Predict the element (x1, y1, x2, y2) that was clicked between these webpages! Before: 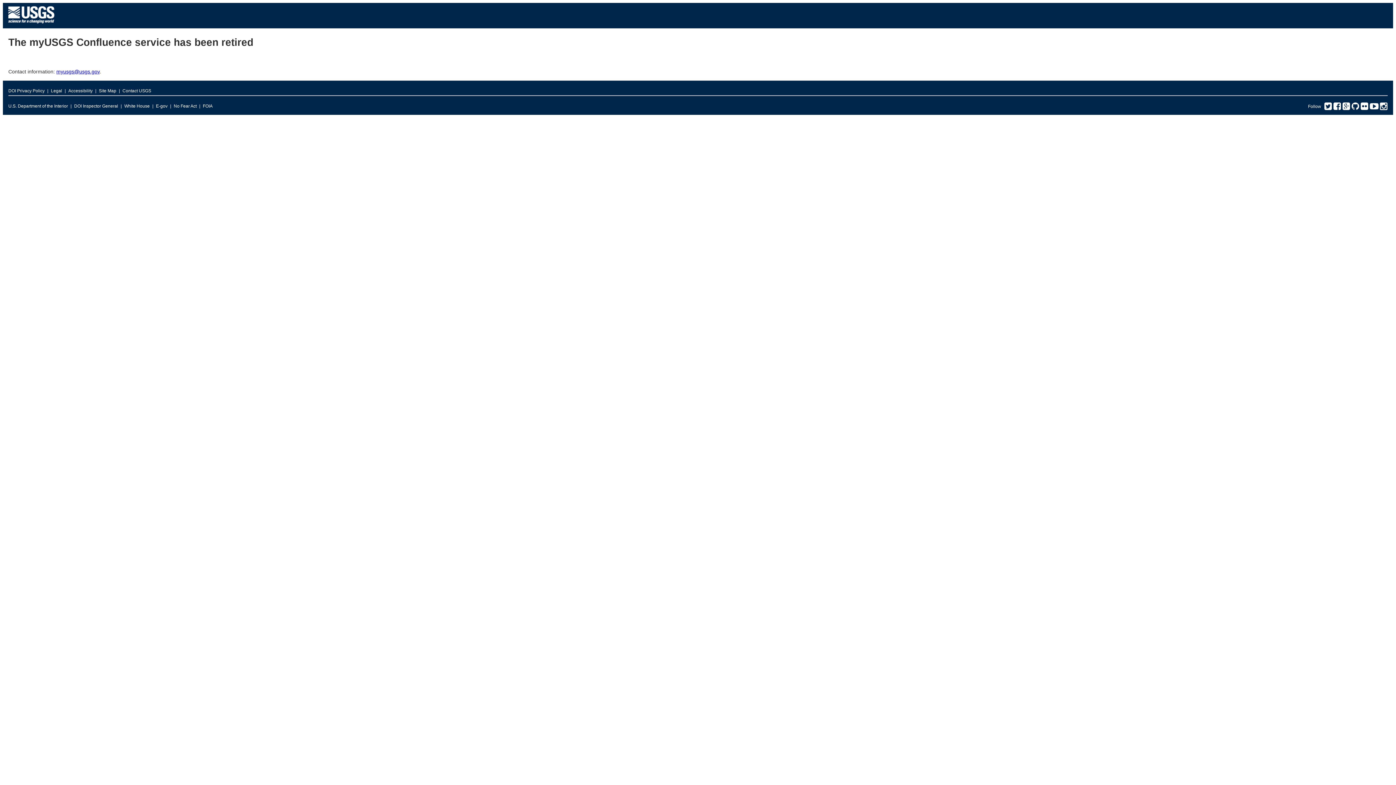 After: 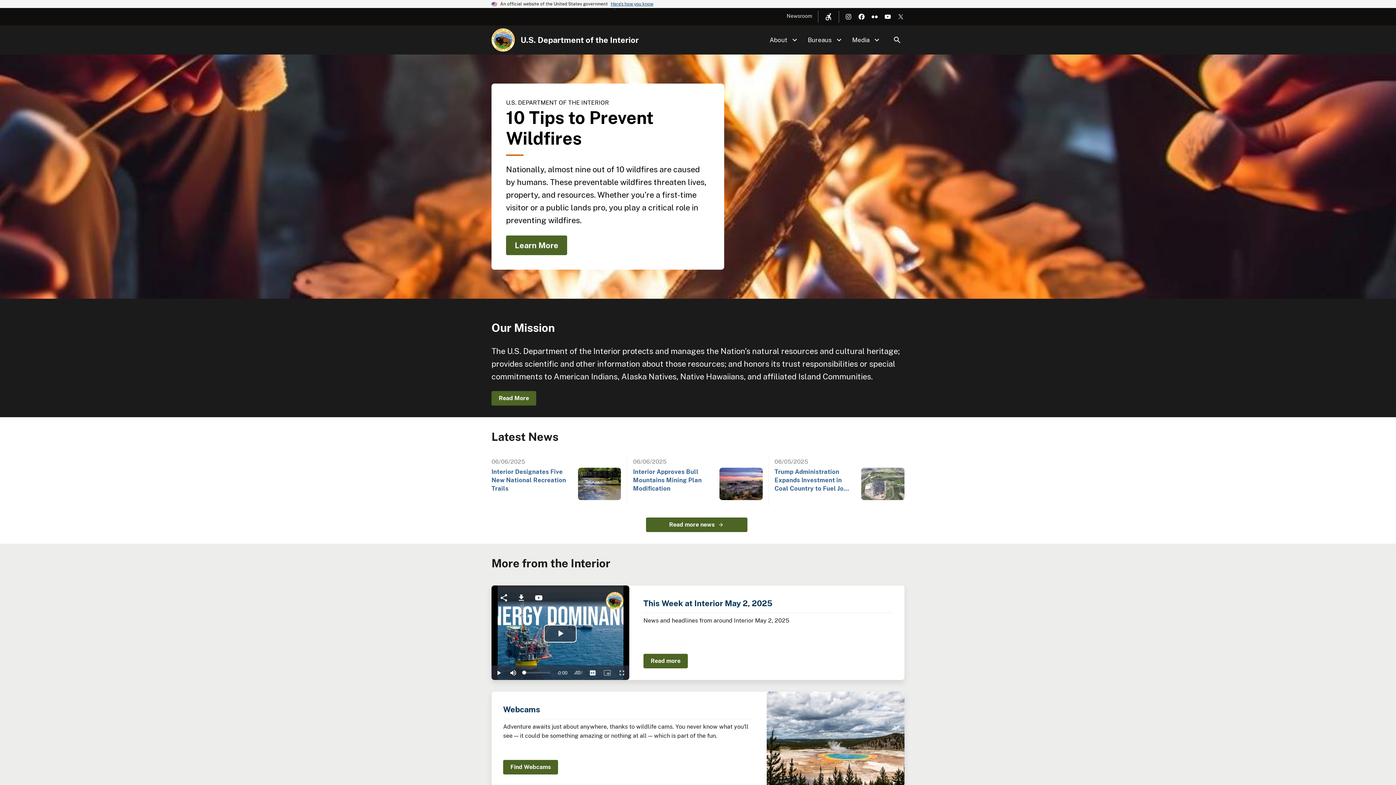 Action: bbox: (8, 101, 68, 110) label: U.S. Department of the Interior